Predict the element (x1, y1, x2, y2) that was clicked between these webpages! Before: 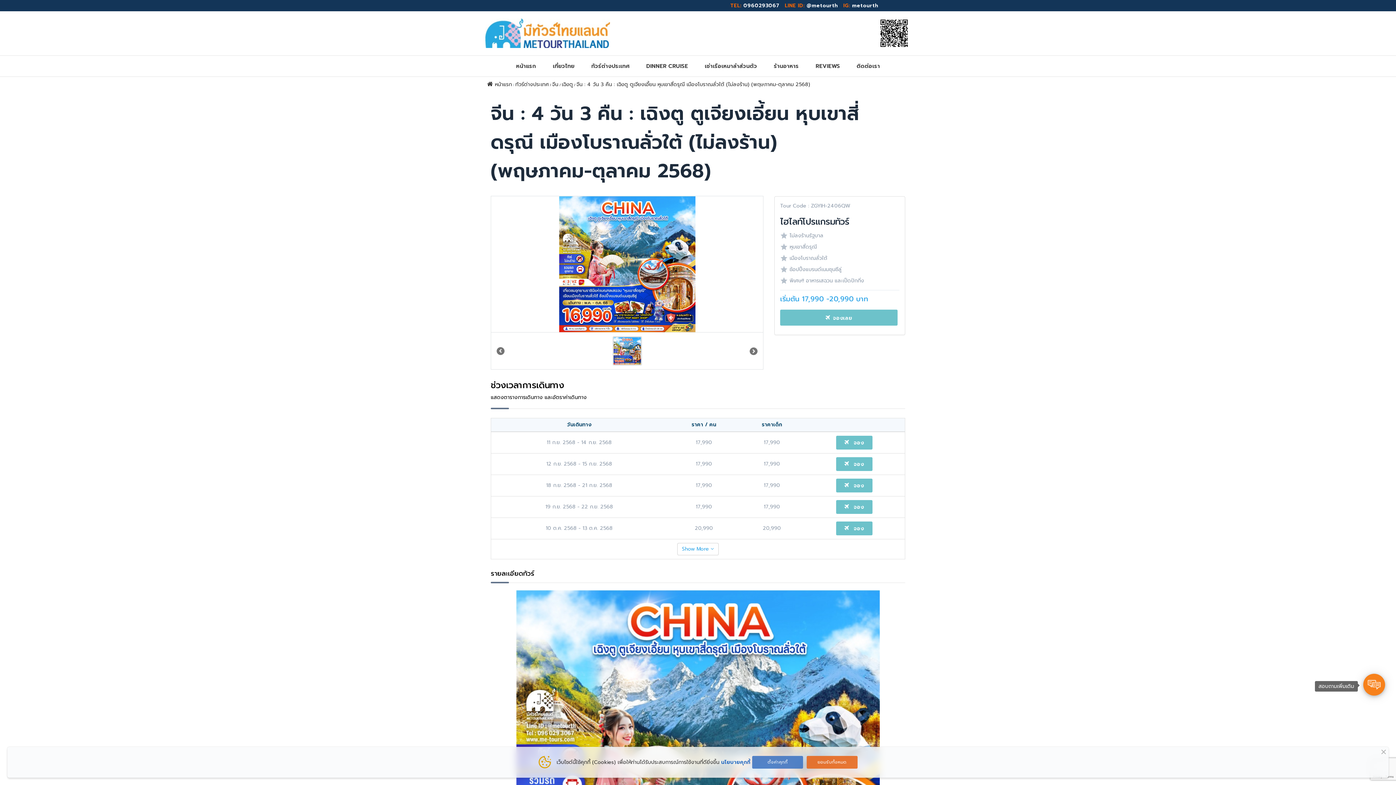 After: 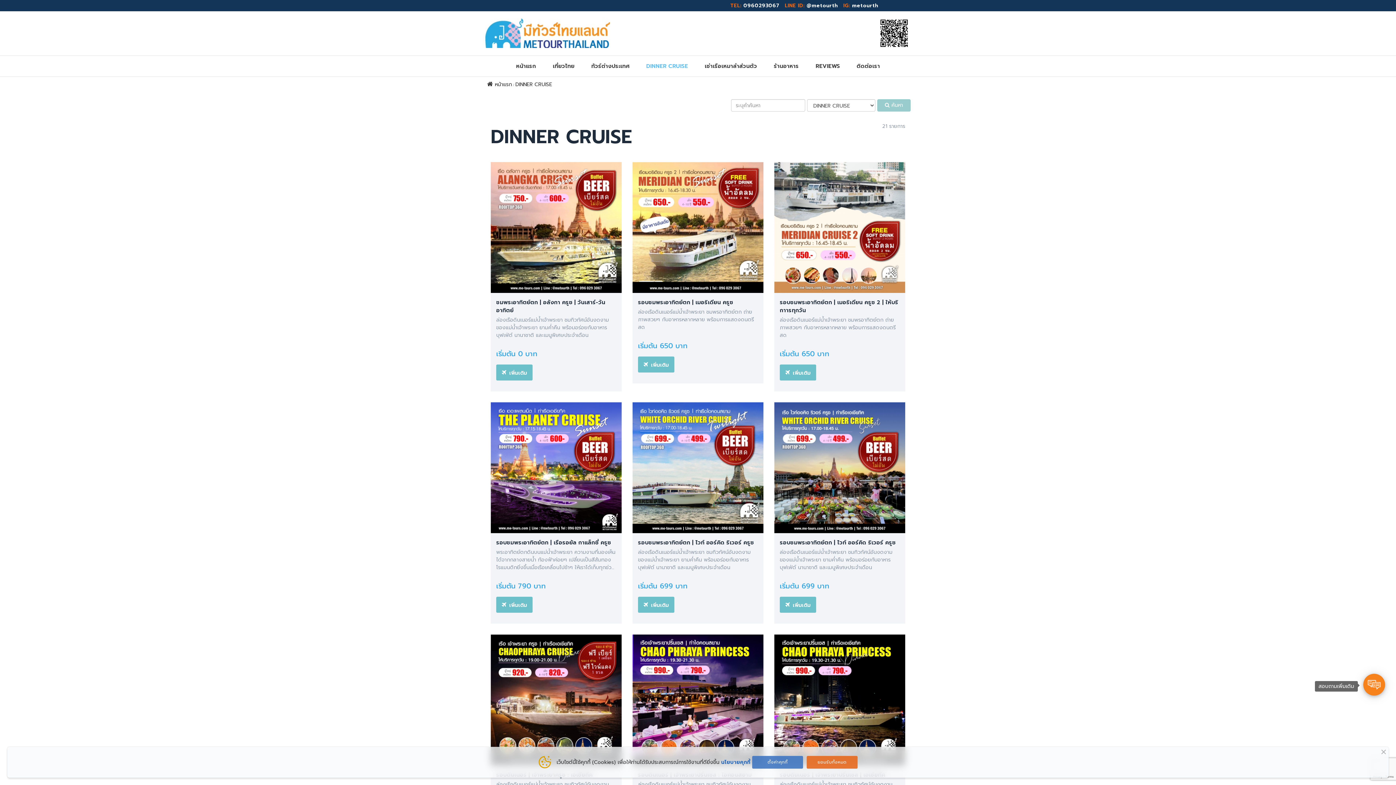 Action: bbox: (638, 56, 696, 76) label: DINNER CRUISE